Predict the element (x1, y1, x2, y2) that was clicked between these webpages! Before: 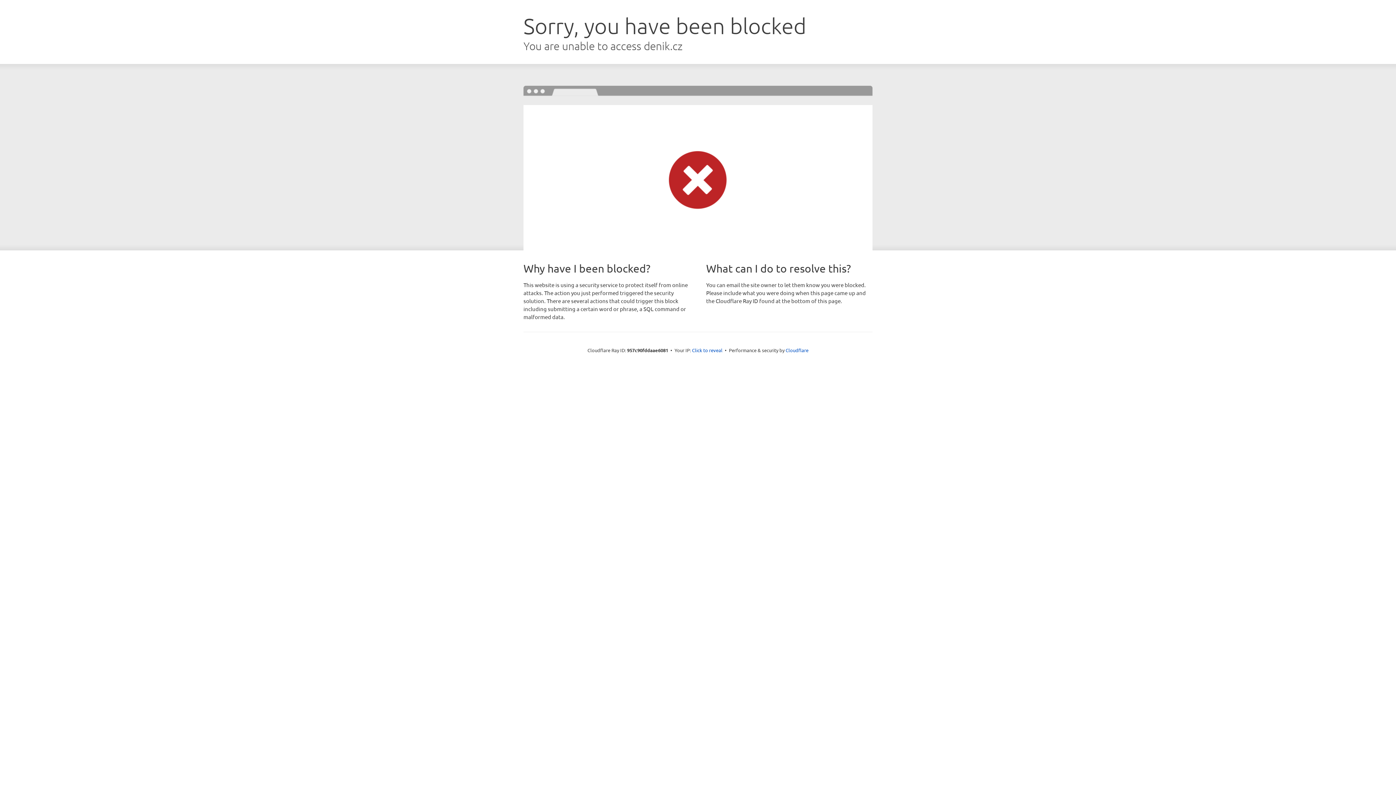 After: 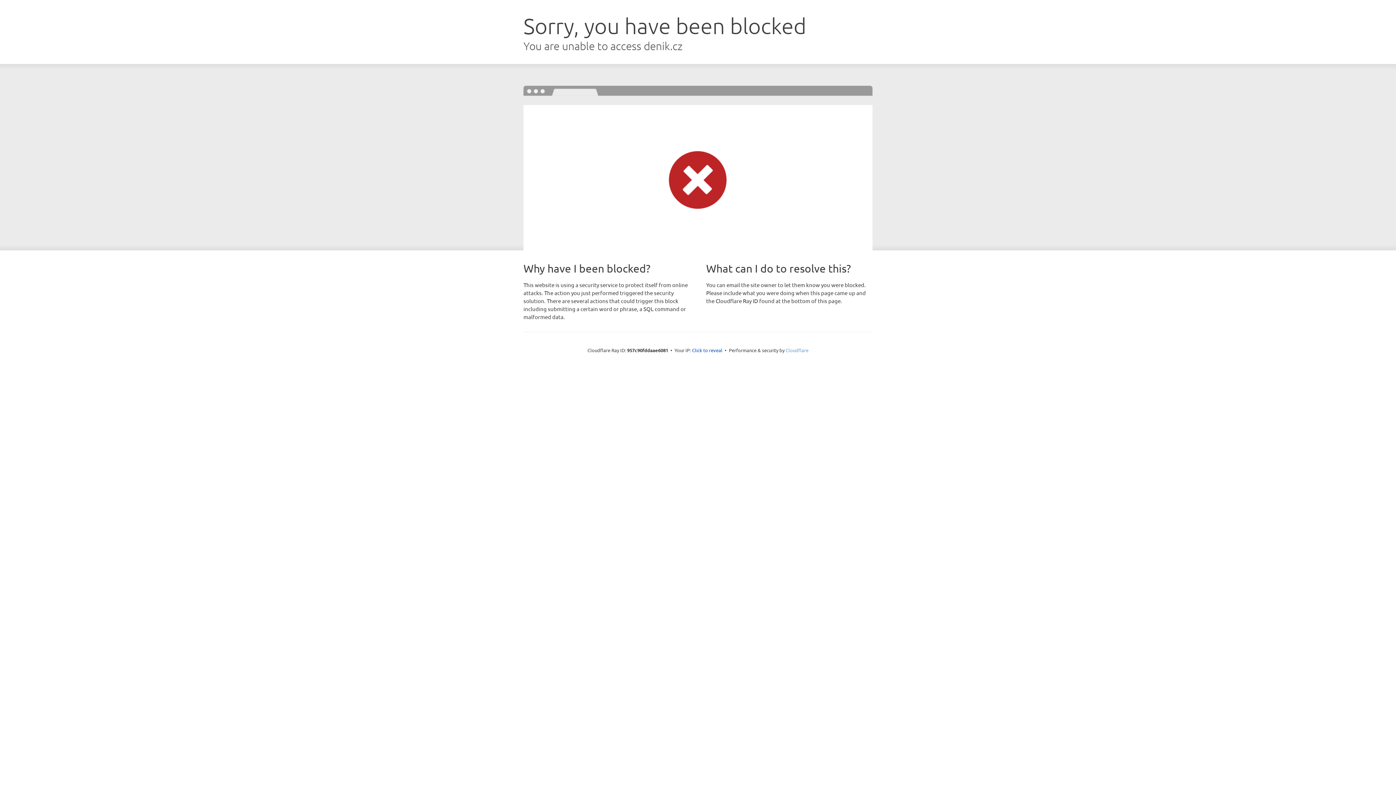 Action: bbox: (785, 347, 808, 353) label: Cloudflare